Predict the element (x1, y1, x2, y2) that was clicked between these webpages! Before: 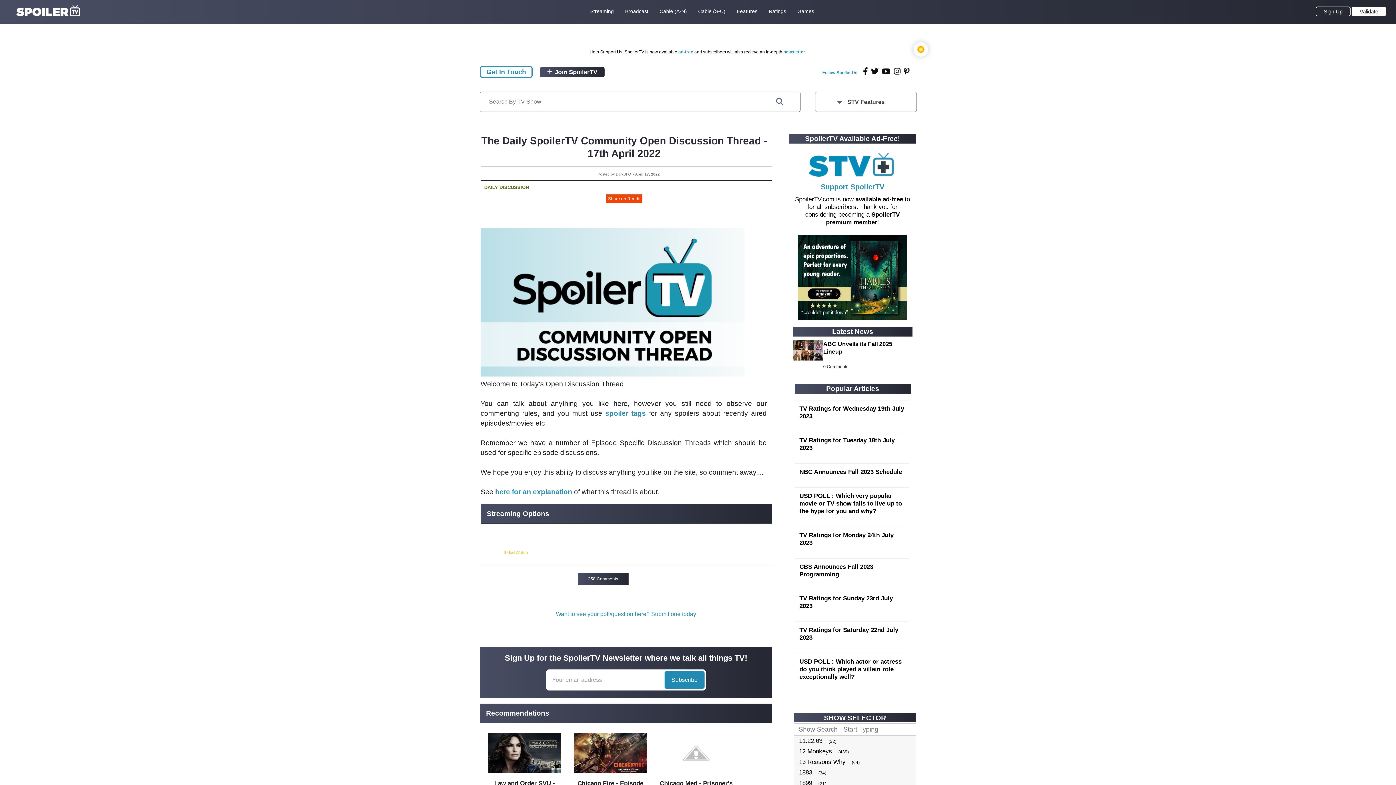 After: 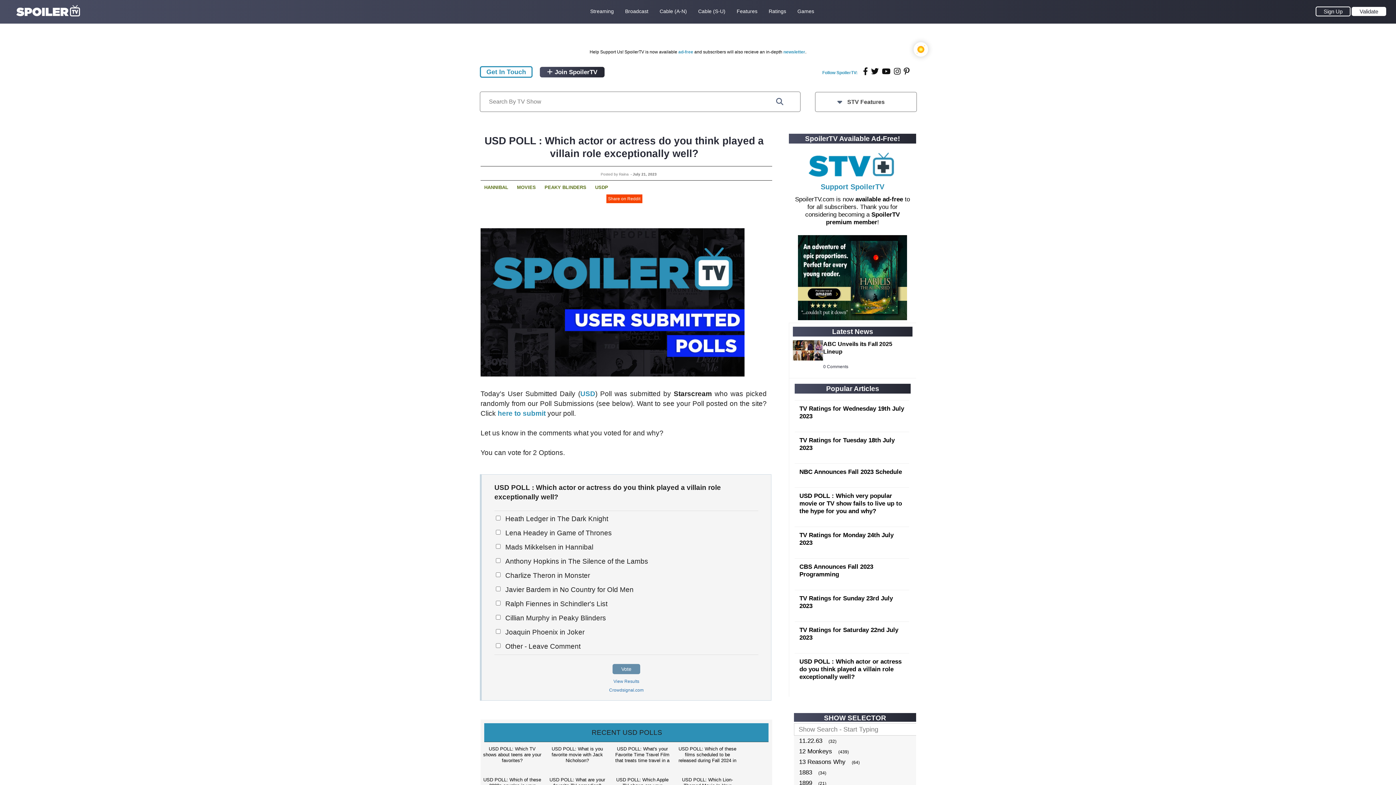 Action: label: USD POLL : Which actor or actress do you think played a villain role exceptionally well? bbox: (799, 658, 901, 680)